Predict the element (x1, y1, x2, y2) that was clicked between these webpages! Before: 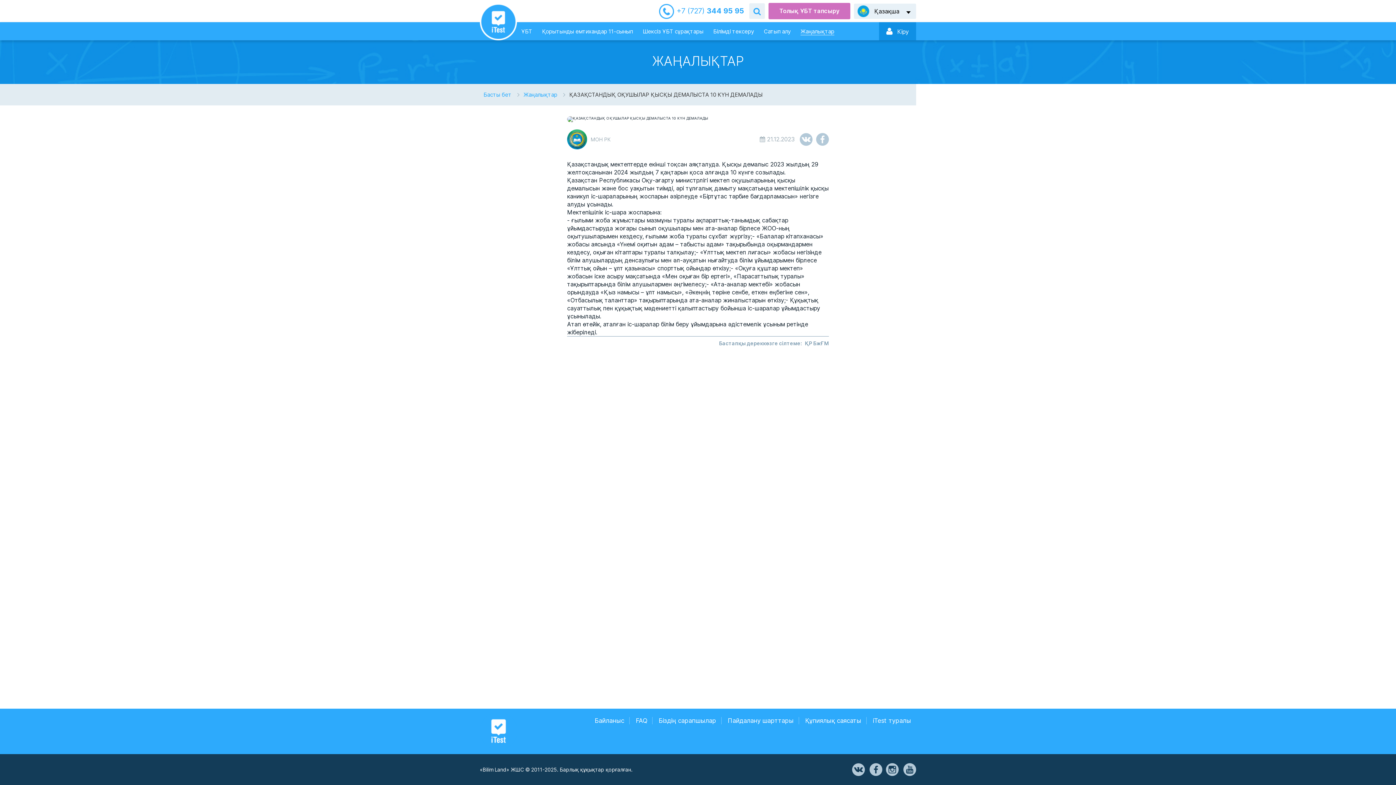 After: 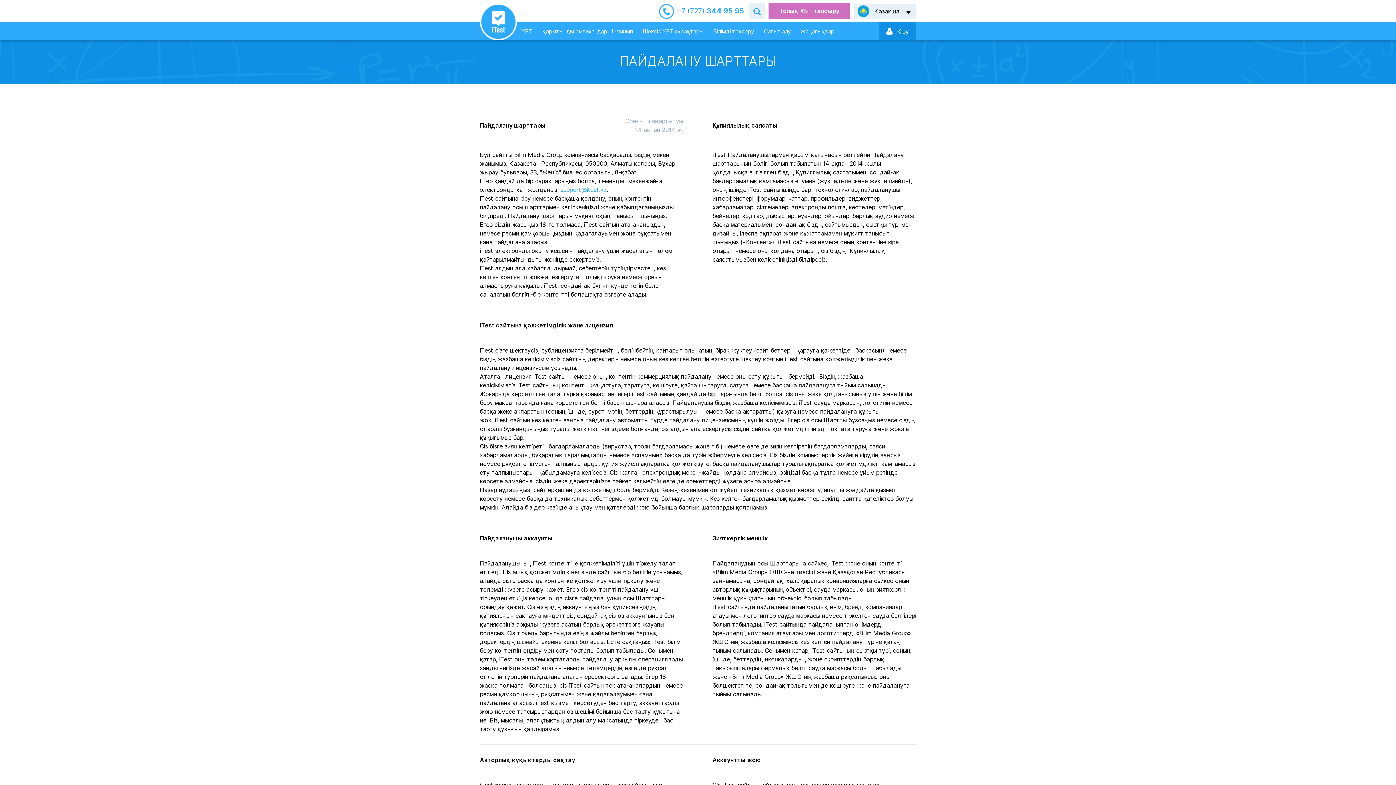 Action: bbox: (728, 717, 793, 724) label: Пайдалану шарттары